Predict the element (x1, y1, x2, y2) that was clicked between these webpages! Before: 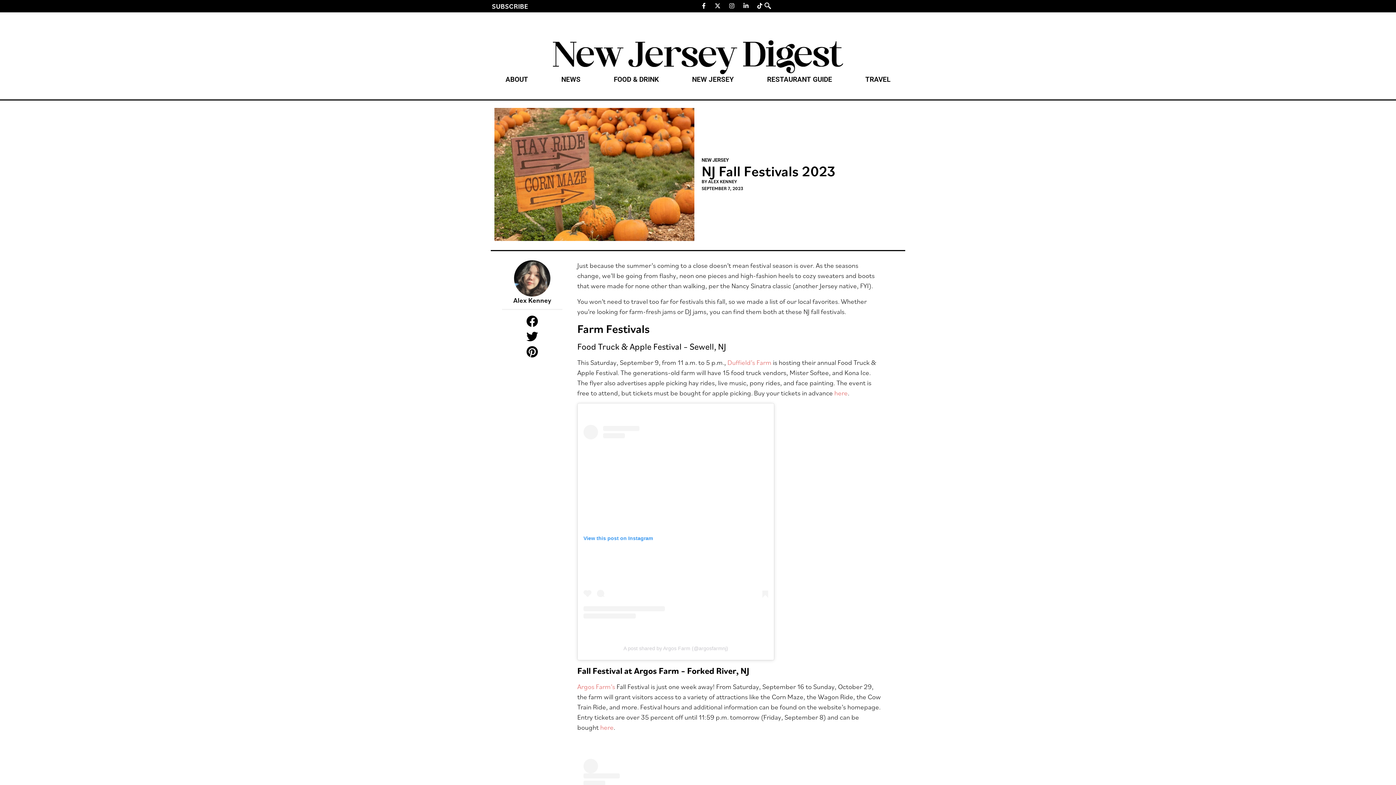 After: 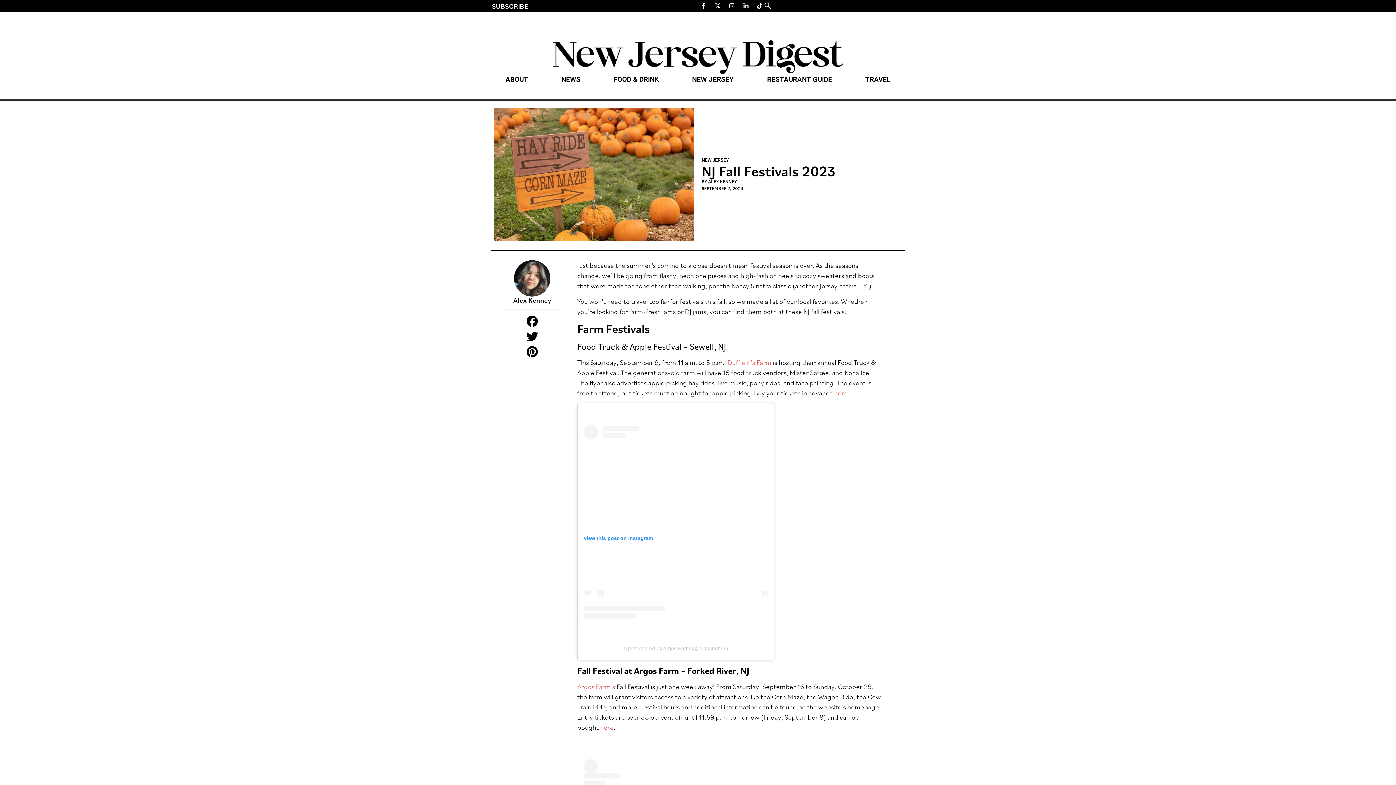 Action: bbox: (741, 1, 750, 10) label: Linkedin-in